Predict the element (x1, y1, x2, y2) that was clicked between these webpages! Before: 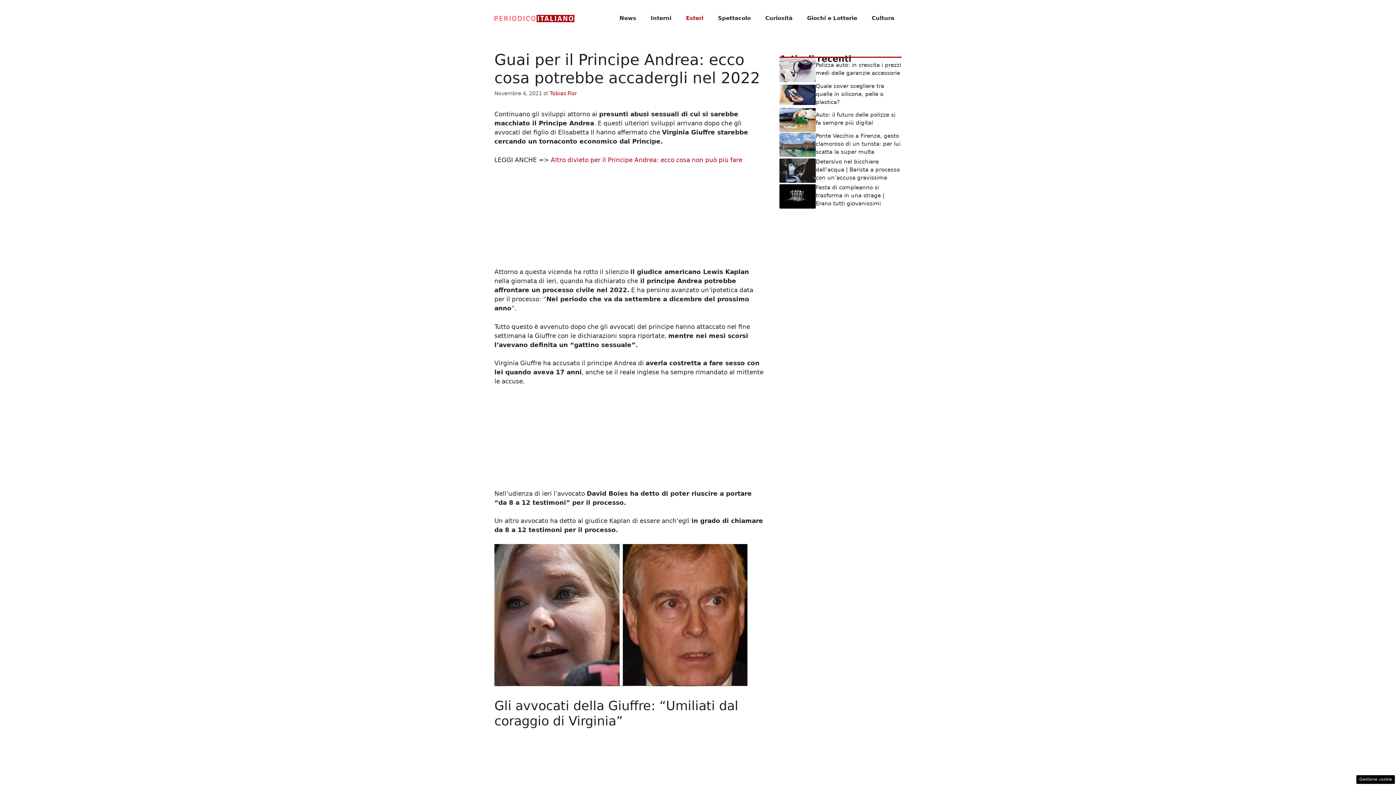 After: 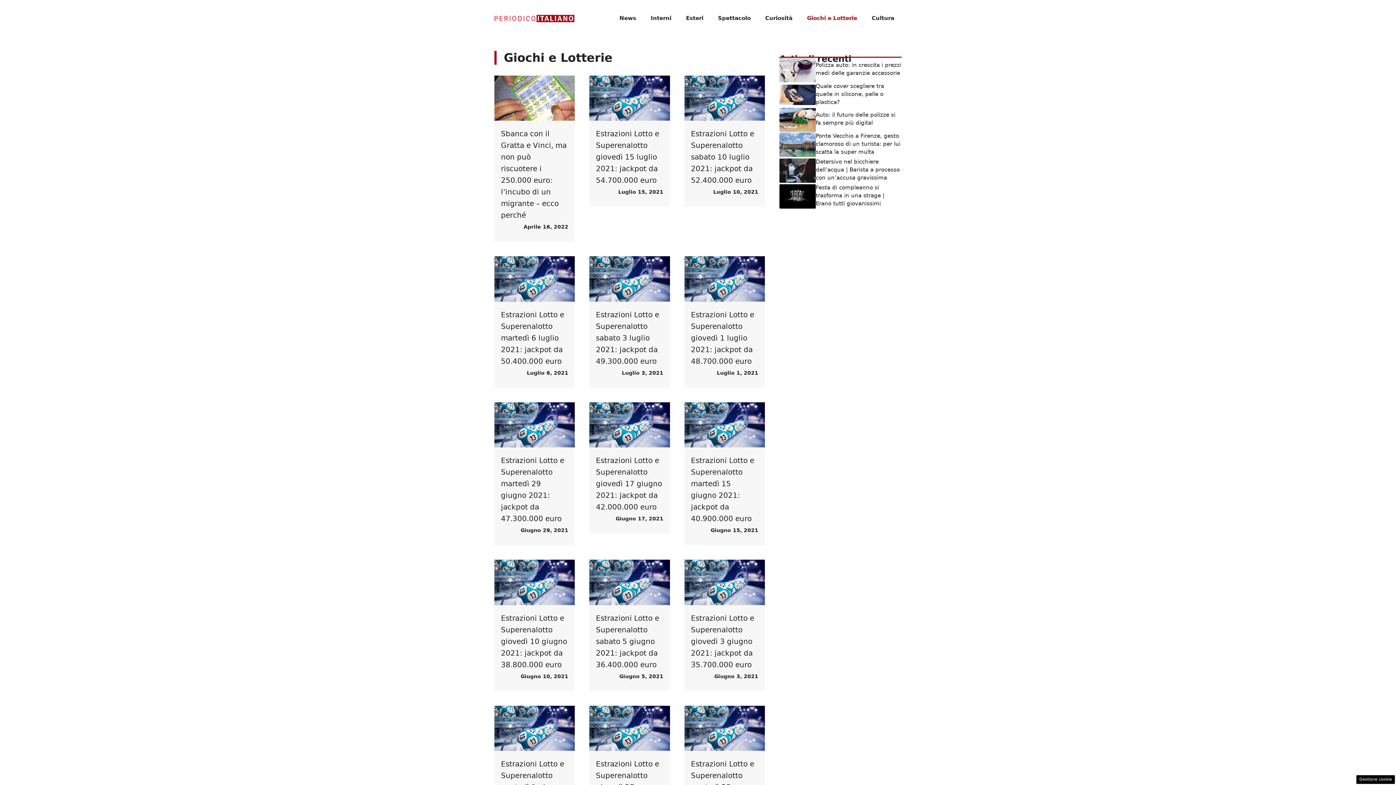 Action: bbox: (800, 7, 864, 29) label: Giochi e Lotterie